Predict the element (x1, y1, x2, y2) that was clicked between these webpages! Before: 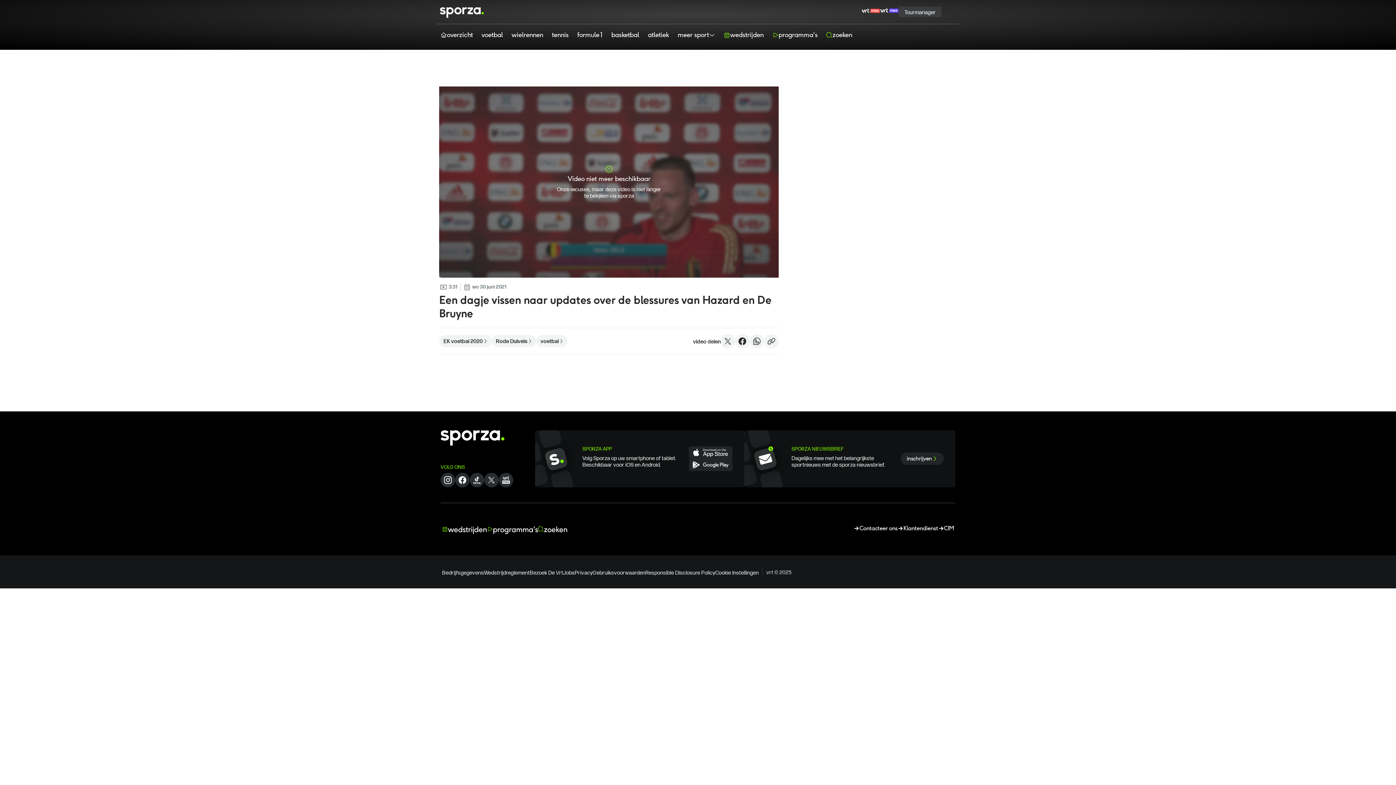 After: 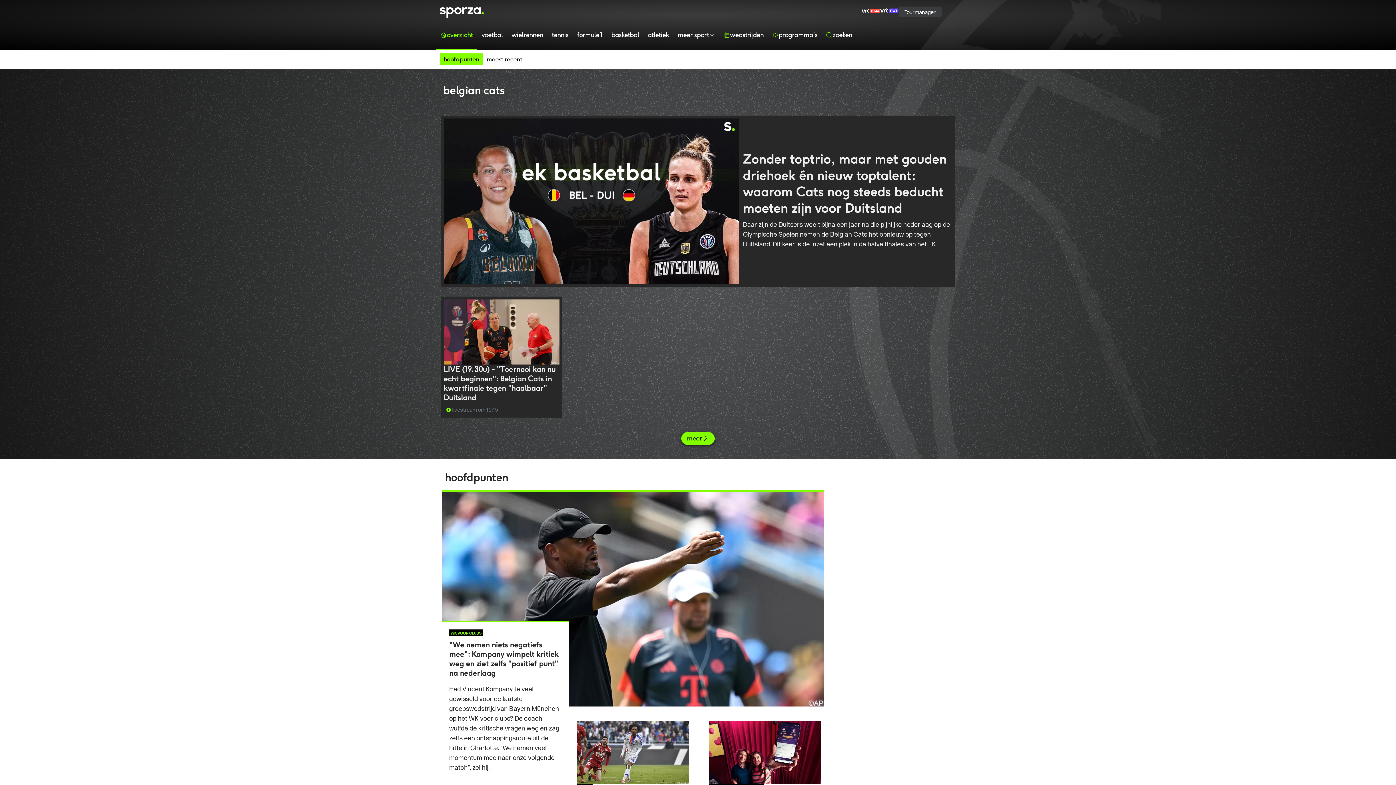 Action: bbox: (440, 430, 504, 445)